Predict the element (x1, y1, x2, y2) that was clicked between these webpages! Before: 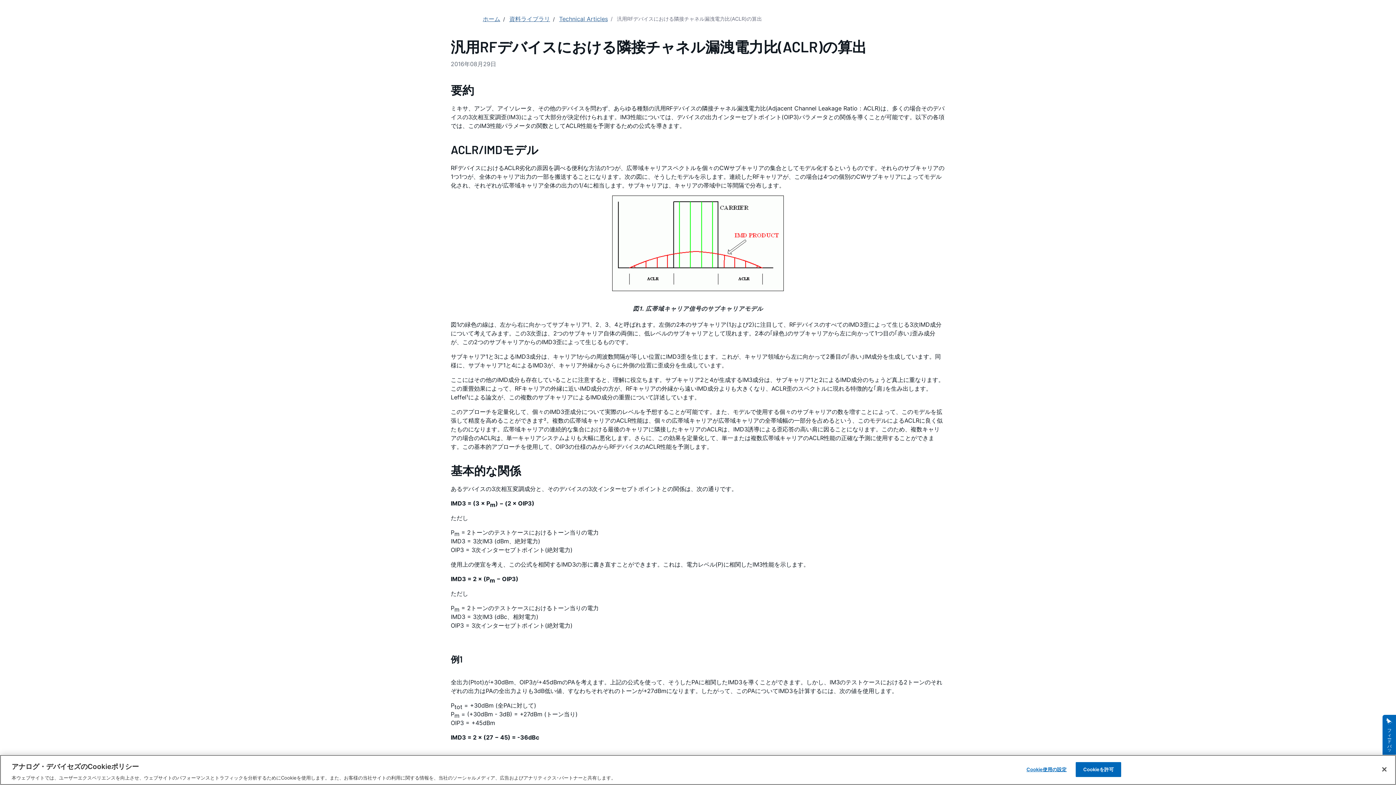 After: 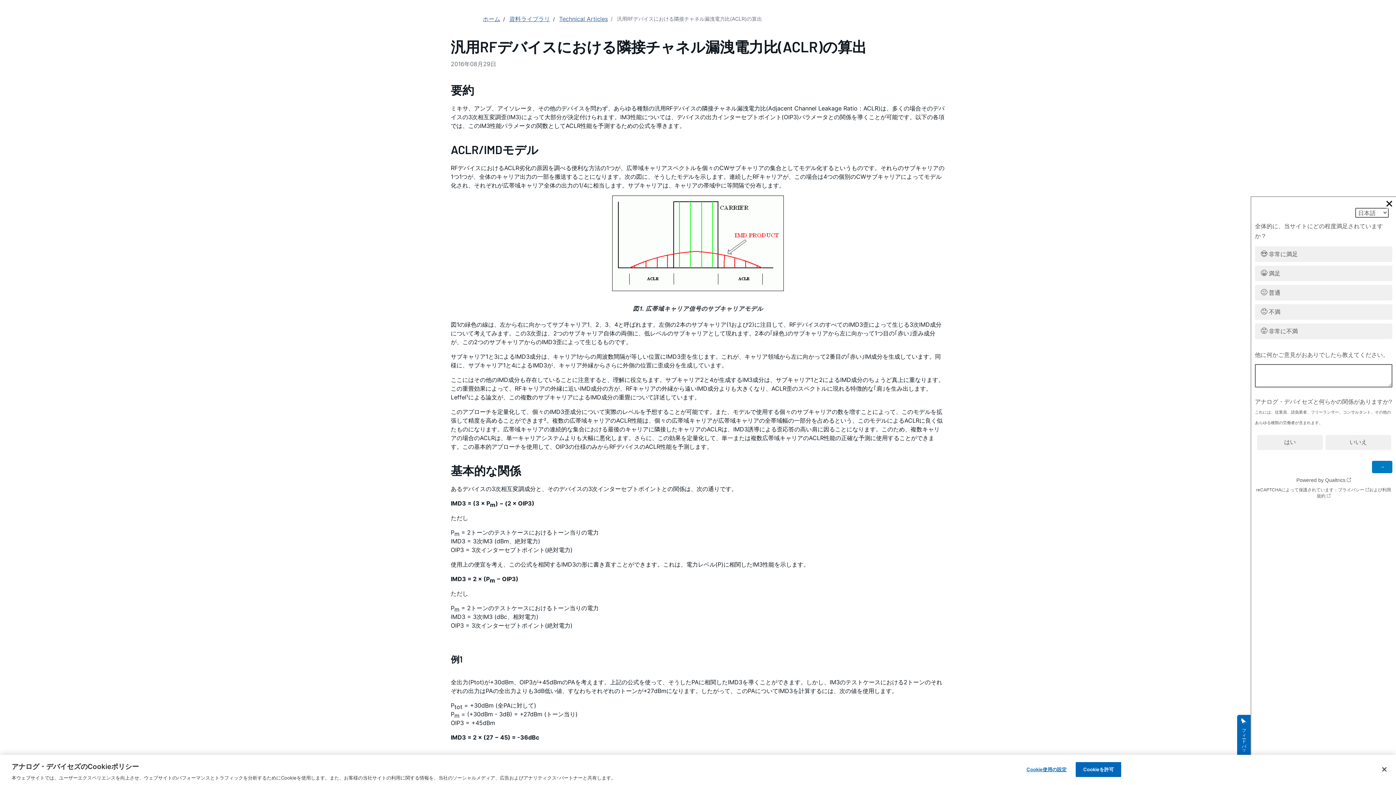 Action: bbox: (1382, 715, 1396, 770) label: フィードバックを送る